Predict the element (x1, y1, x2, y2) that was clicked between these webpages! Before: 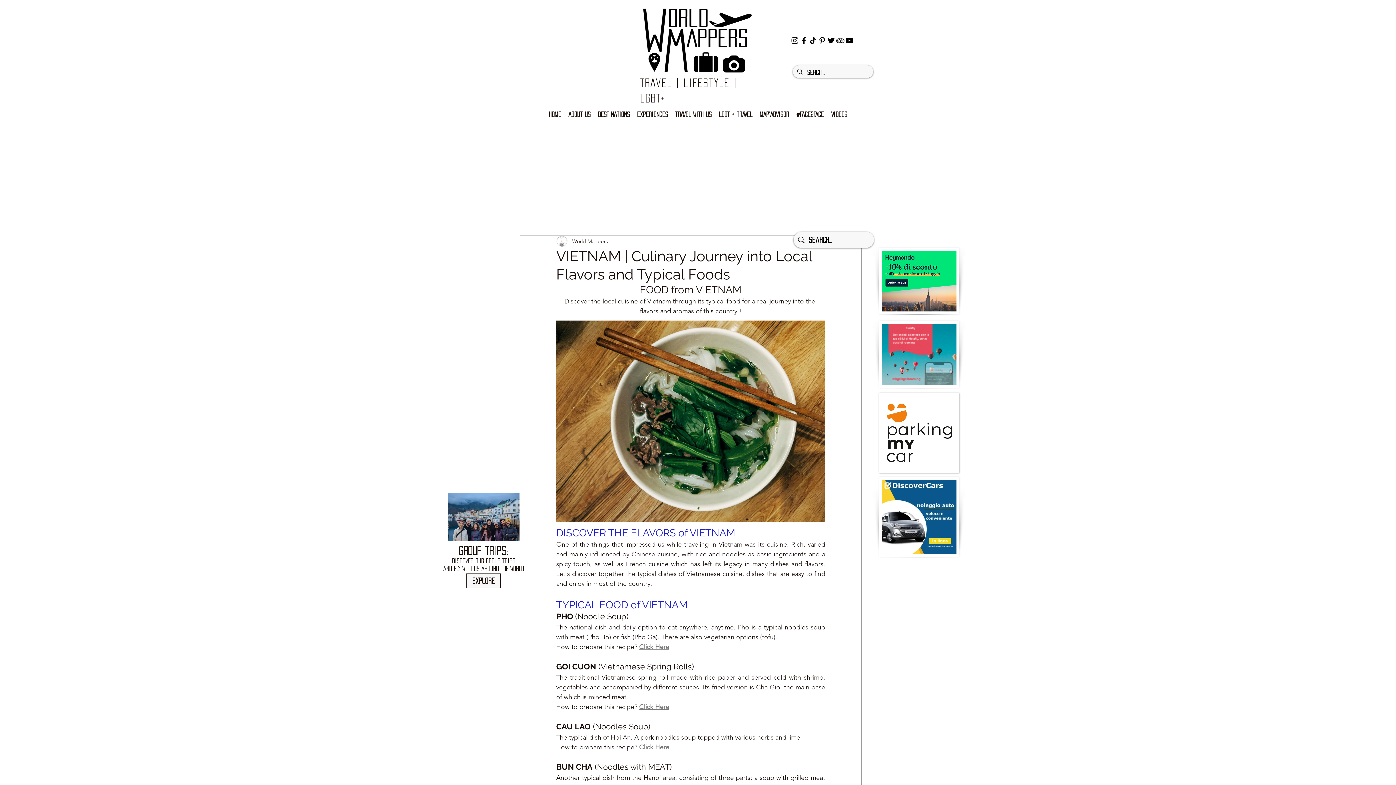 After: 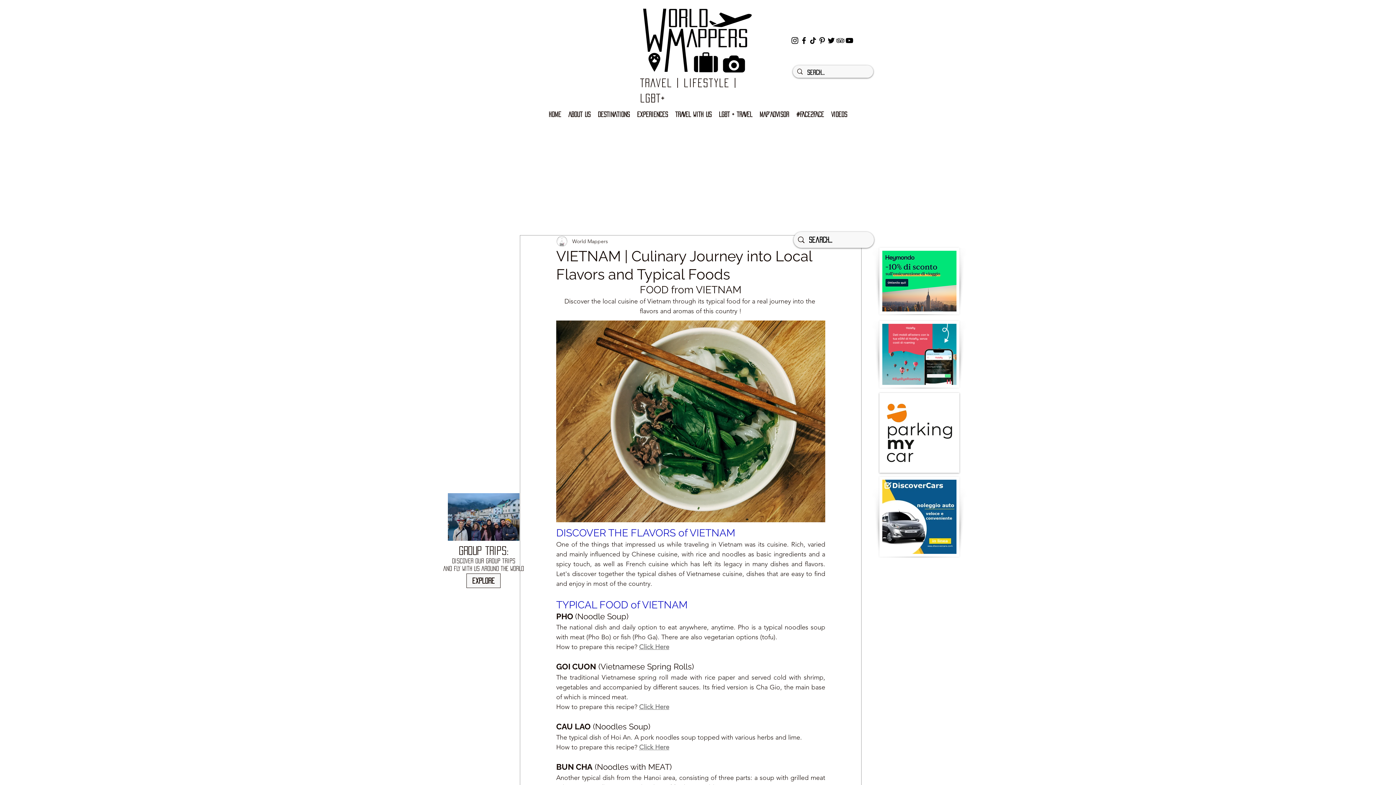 Action: label: LGBT + TRAVEL bbox: (715, 110, 756, 119)